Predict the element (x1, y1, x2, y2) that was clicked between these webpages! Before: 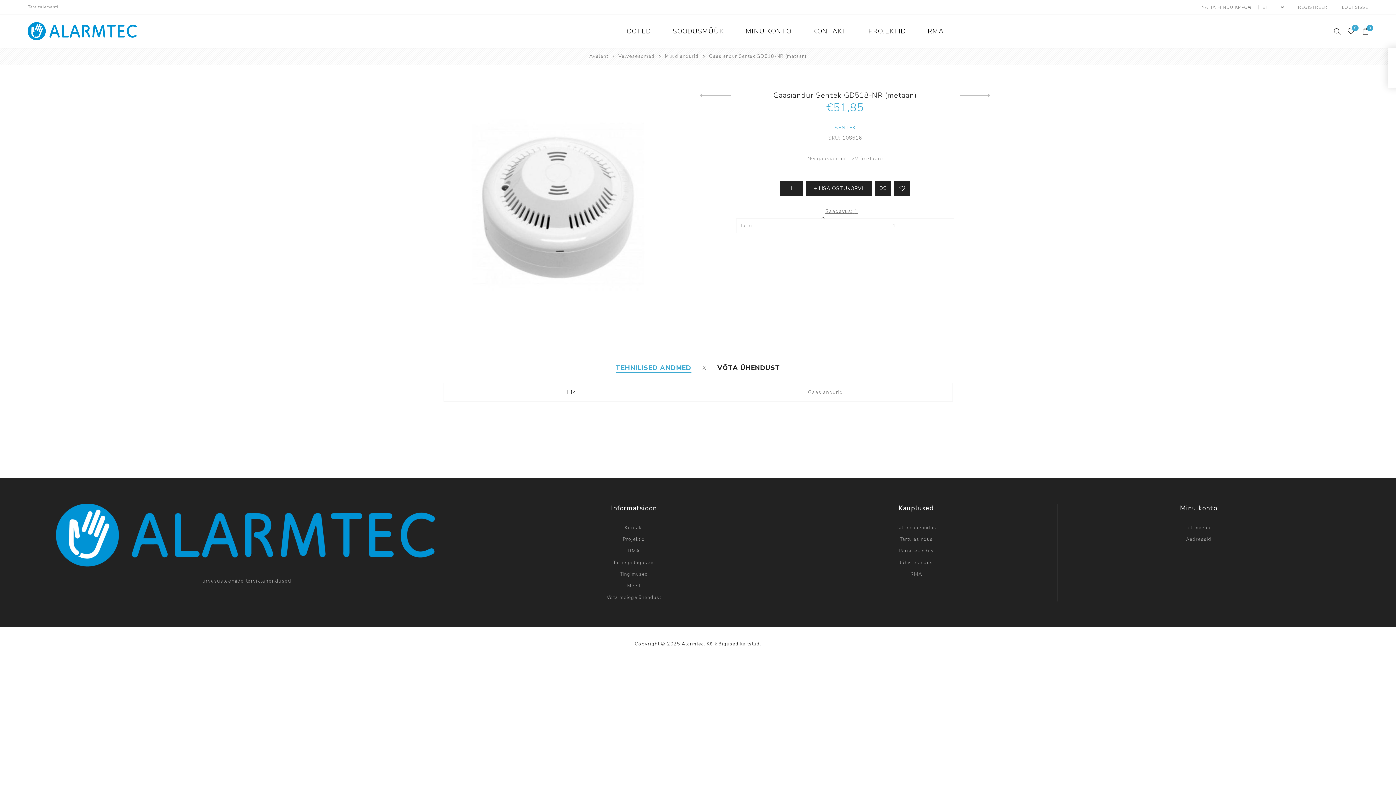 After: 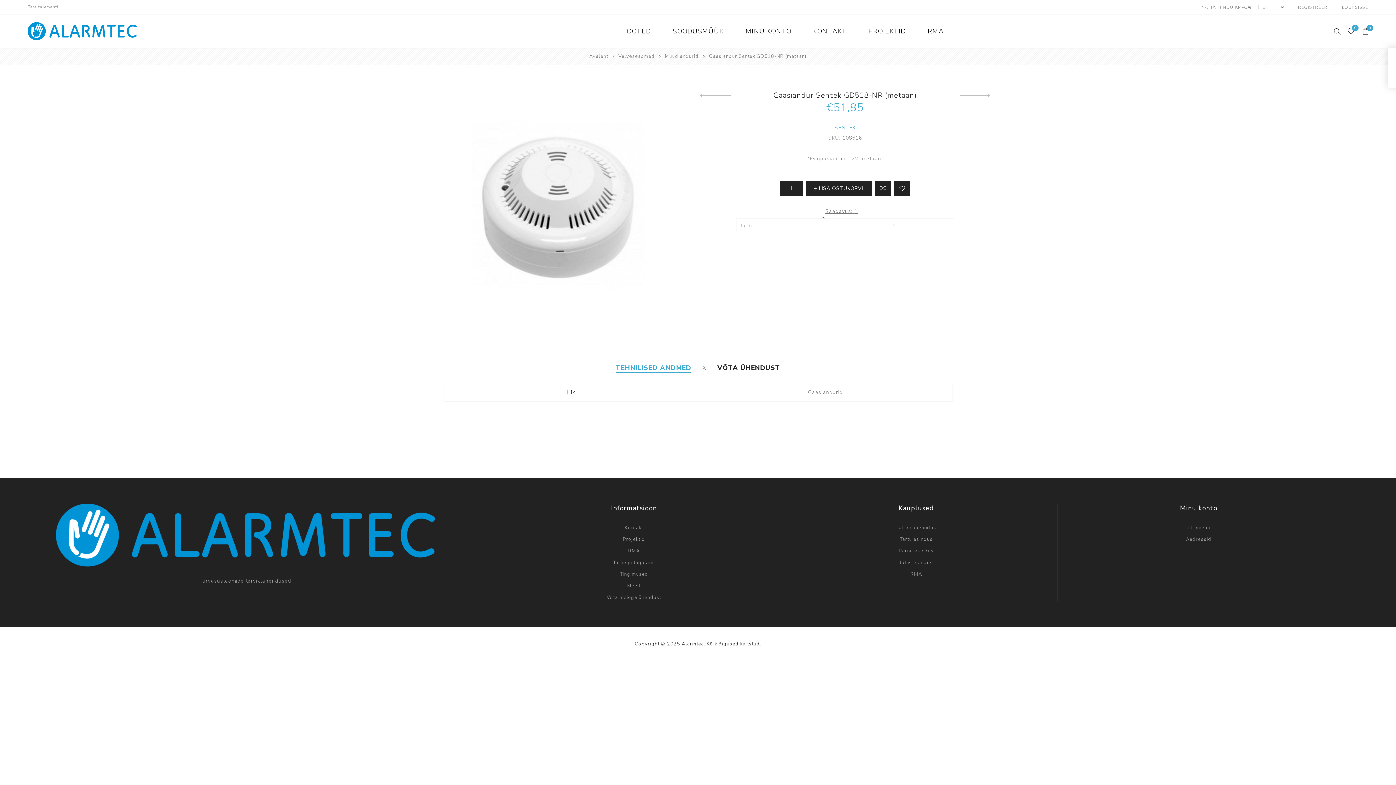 Action: bbox: (615, 363, 691, 372) label: TEHNILISED ANDMED